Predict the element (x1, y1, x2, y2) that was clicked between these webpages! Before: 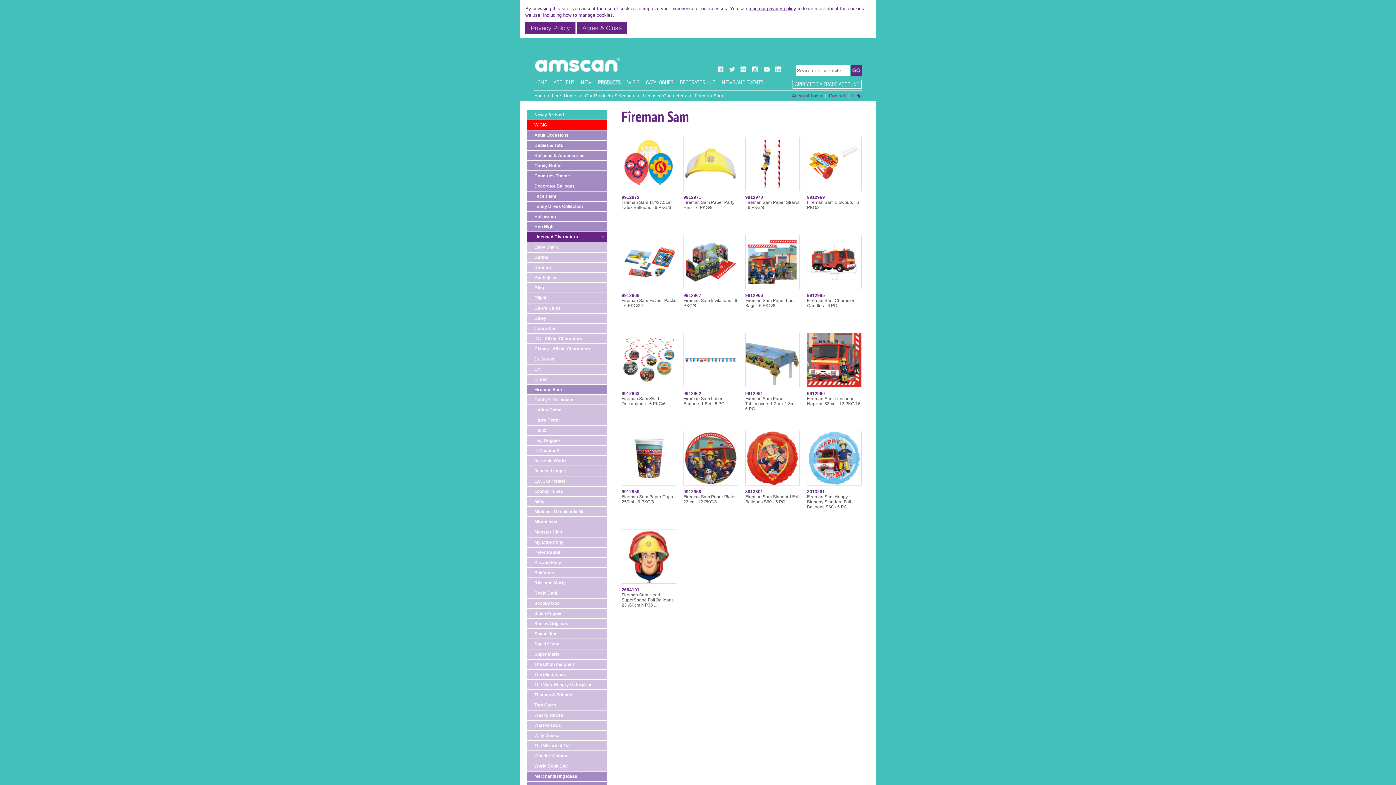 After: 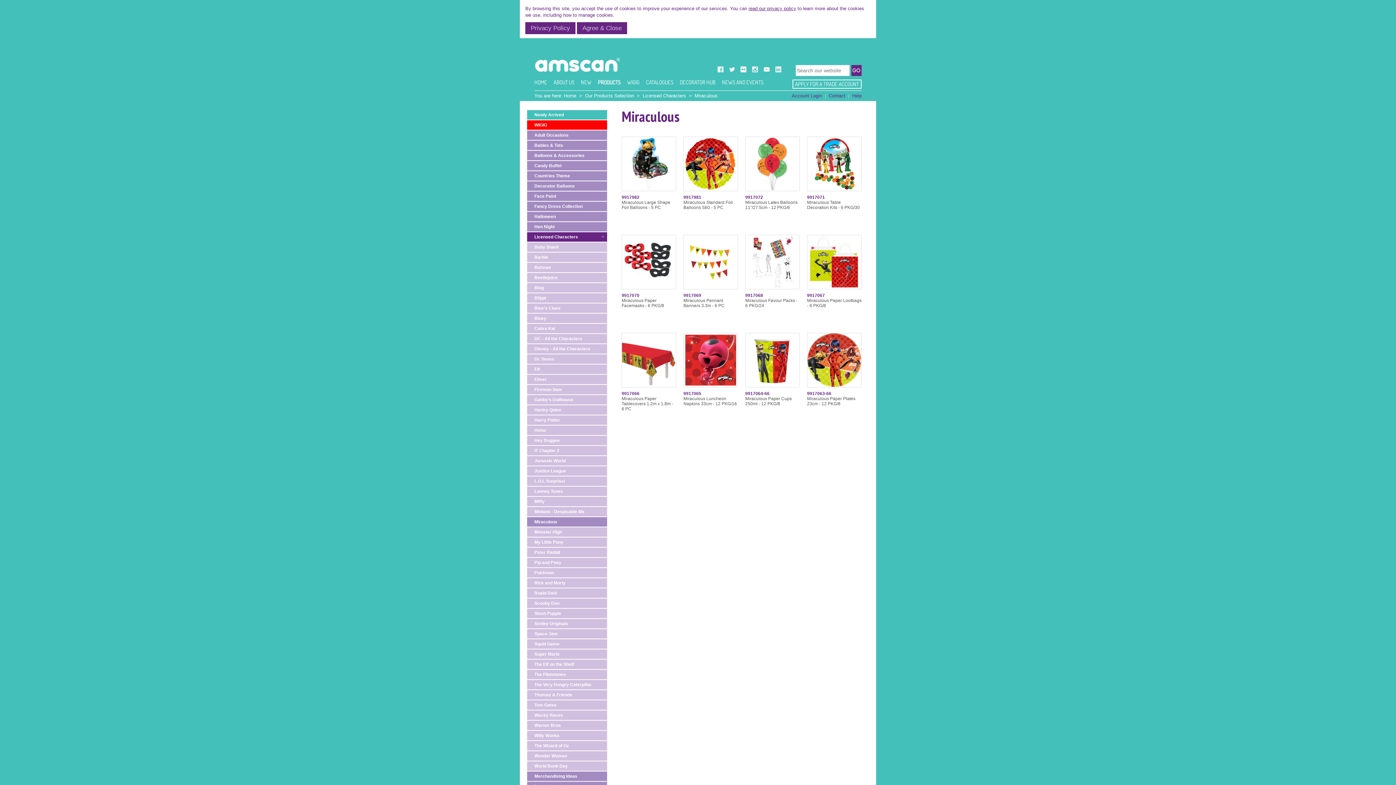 Action: label: Miraculous bbox: (527, 517, 607, 526)